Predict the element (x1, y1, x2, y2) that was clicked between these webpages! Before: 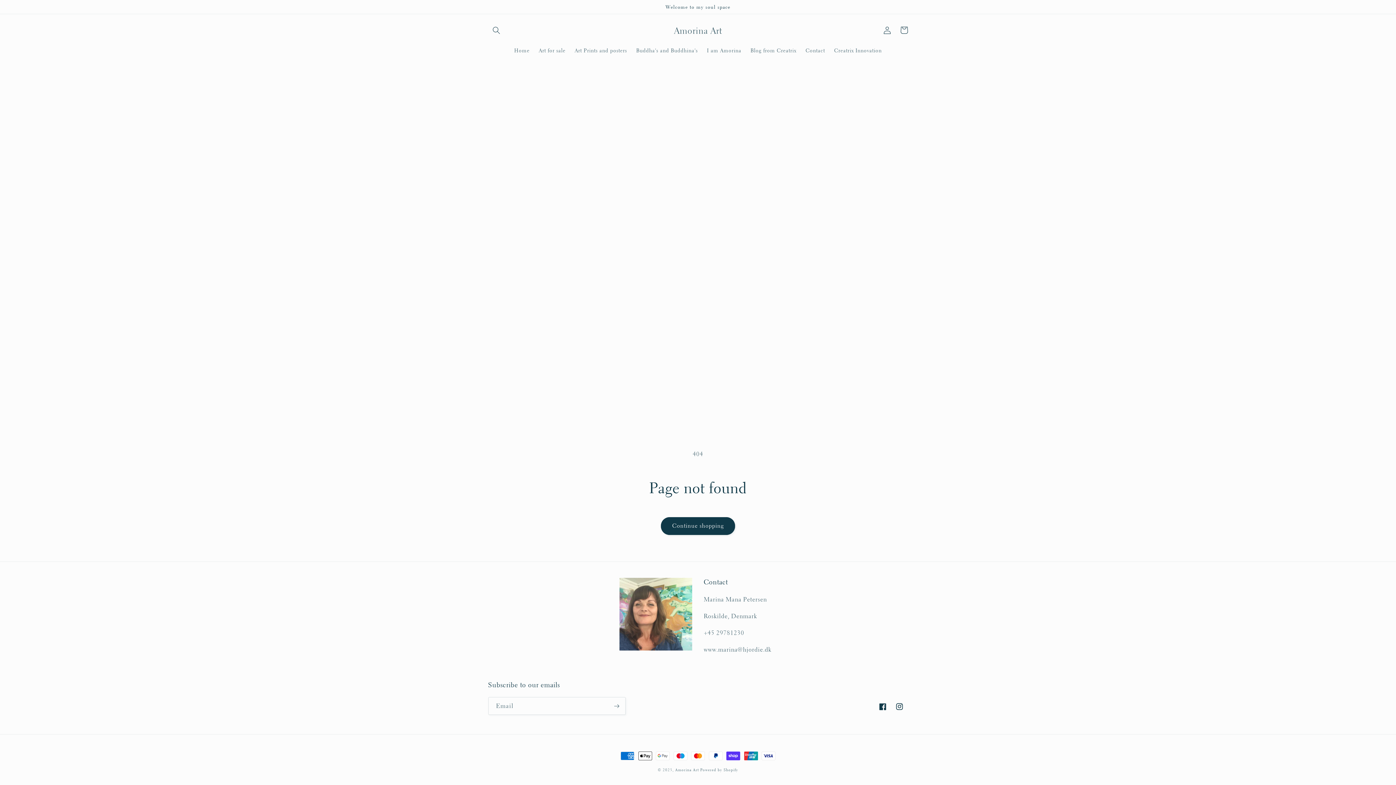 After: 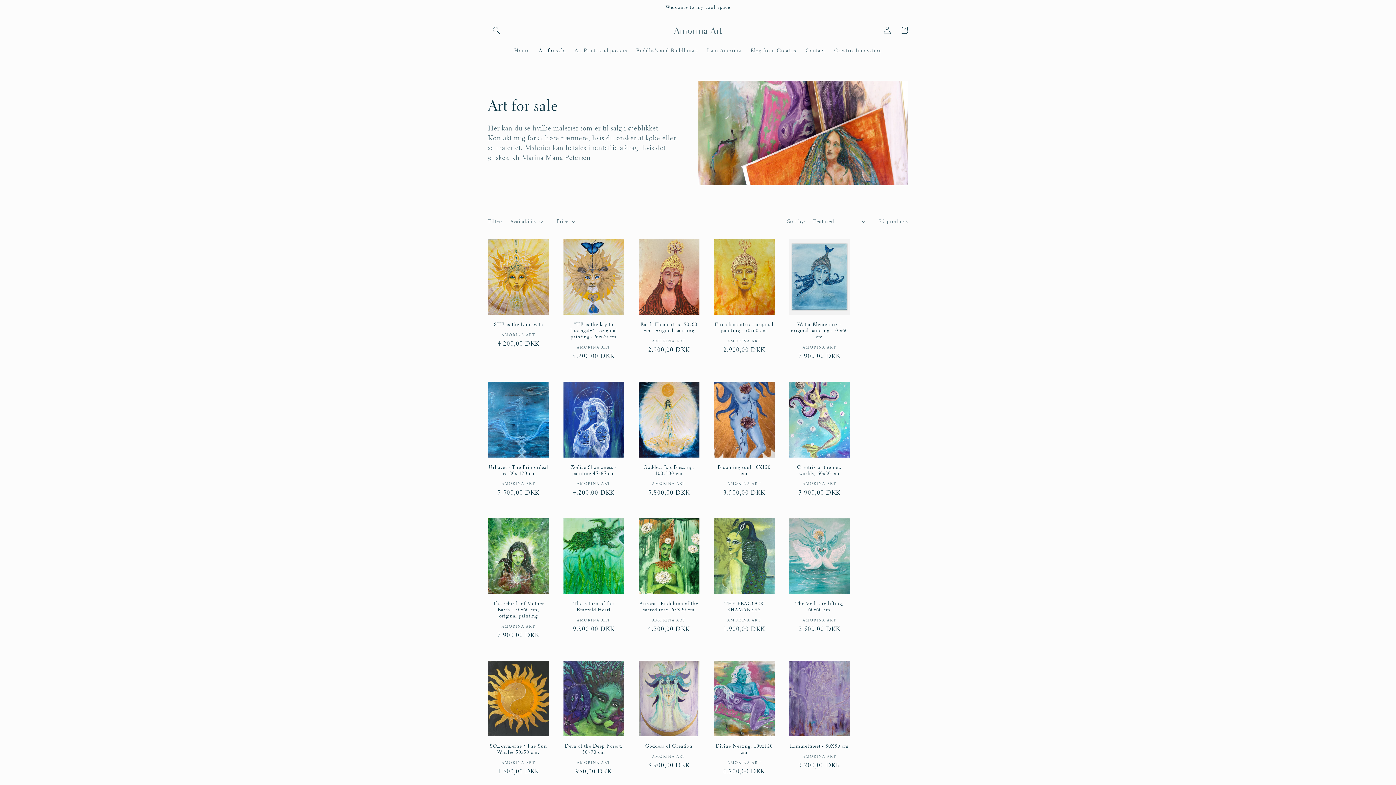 Action: label: Art for sale bbox: (534, 42, 570, 58)